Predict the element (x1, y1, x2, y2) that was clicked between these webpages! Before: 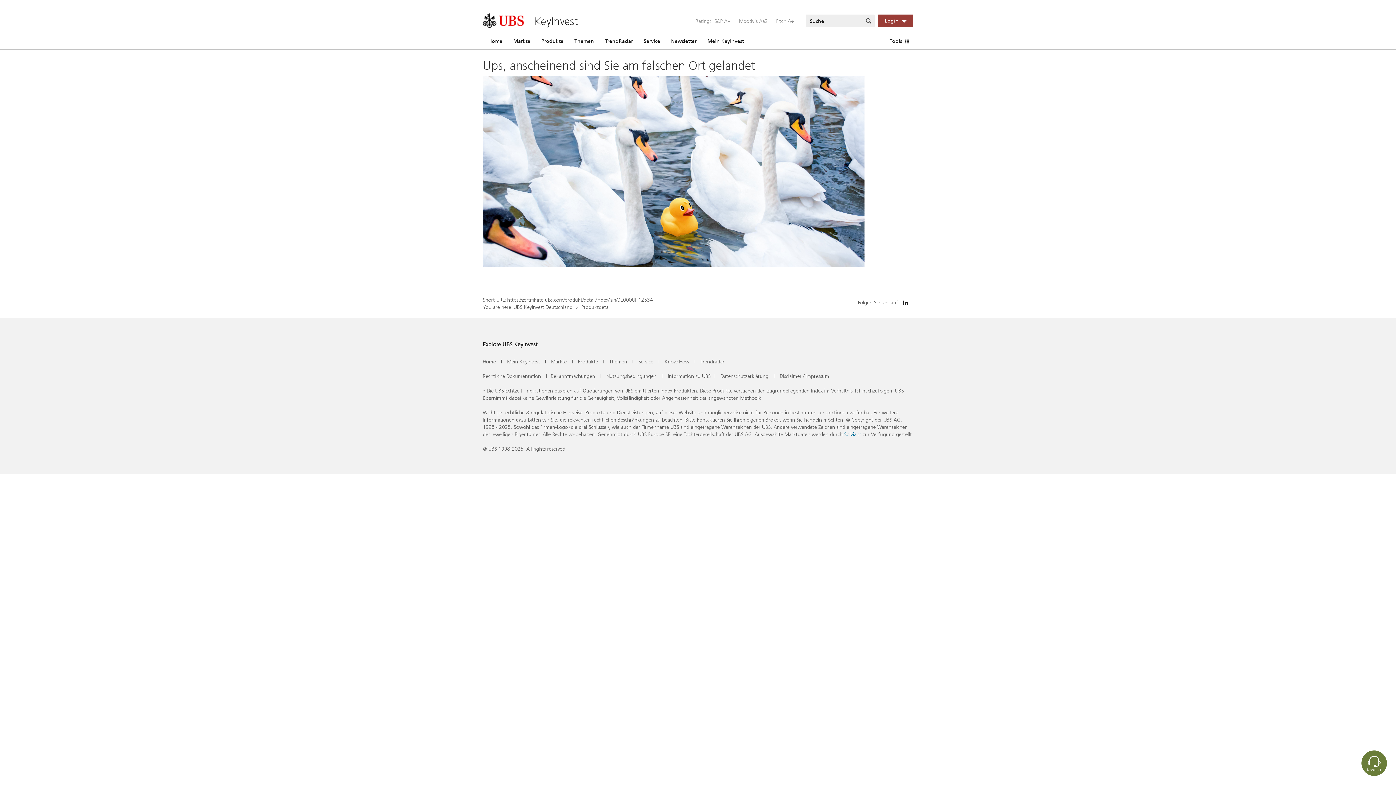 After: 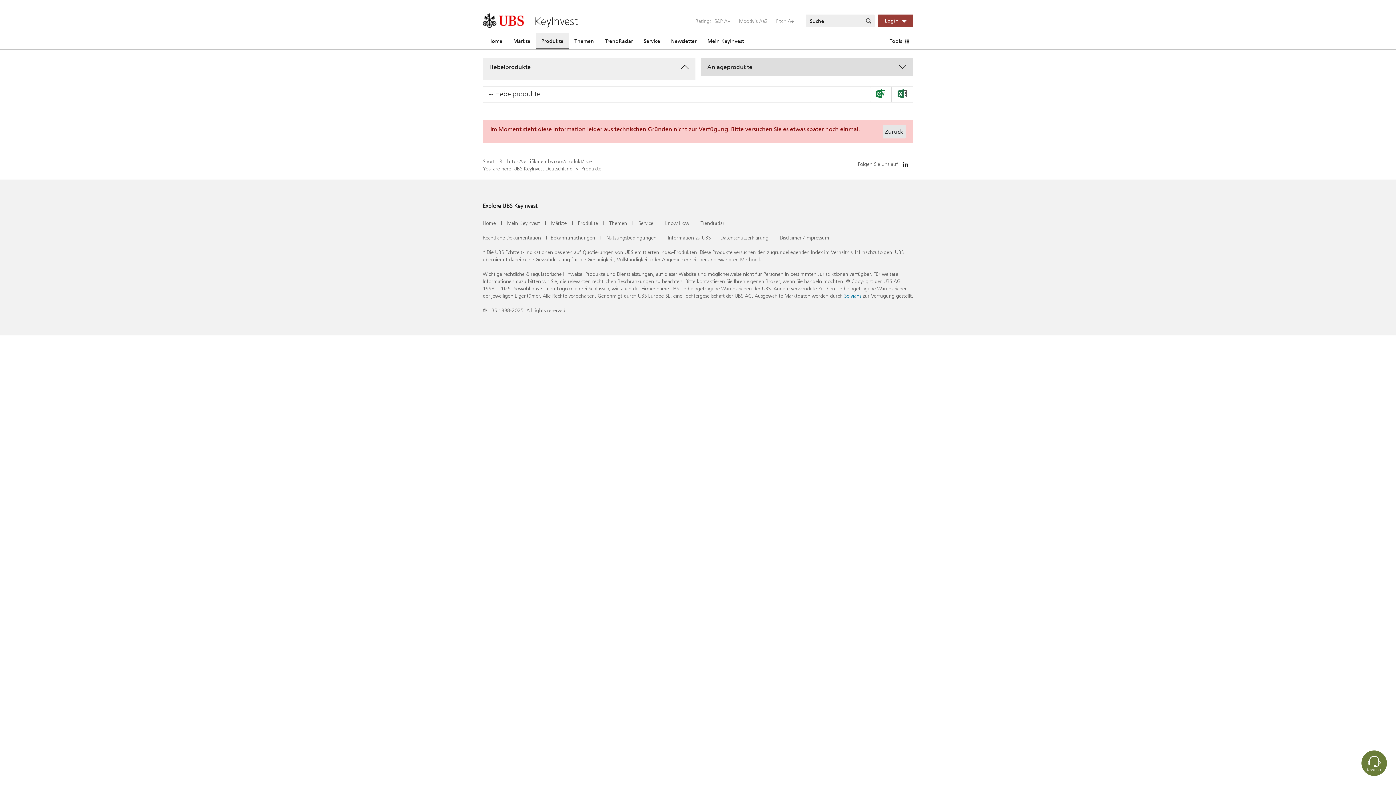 Action: label: Produkte bbox: (536, 32, 569, 49)